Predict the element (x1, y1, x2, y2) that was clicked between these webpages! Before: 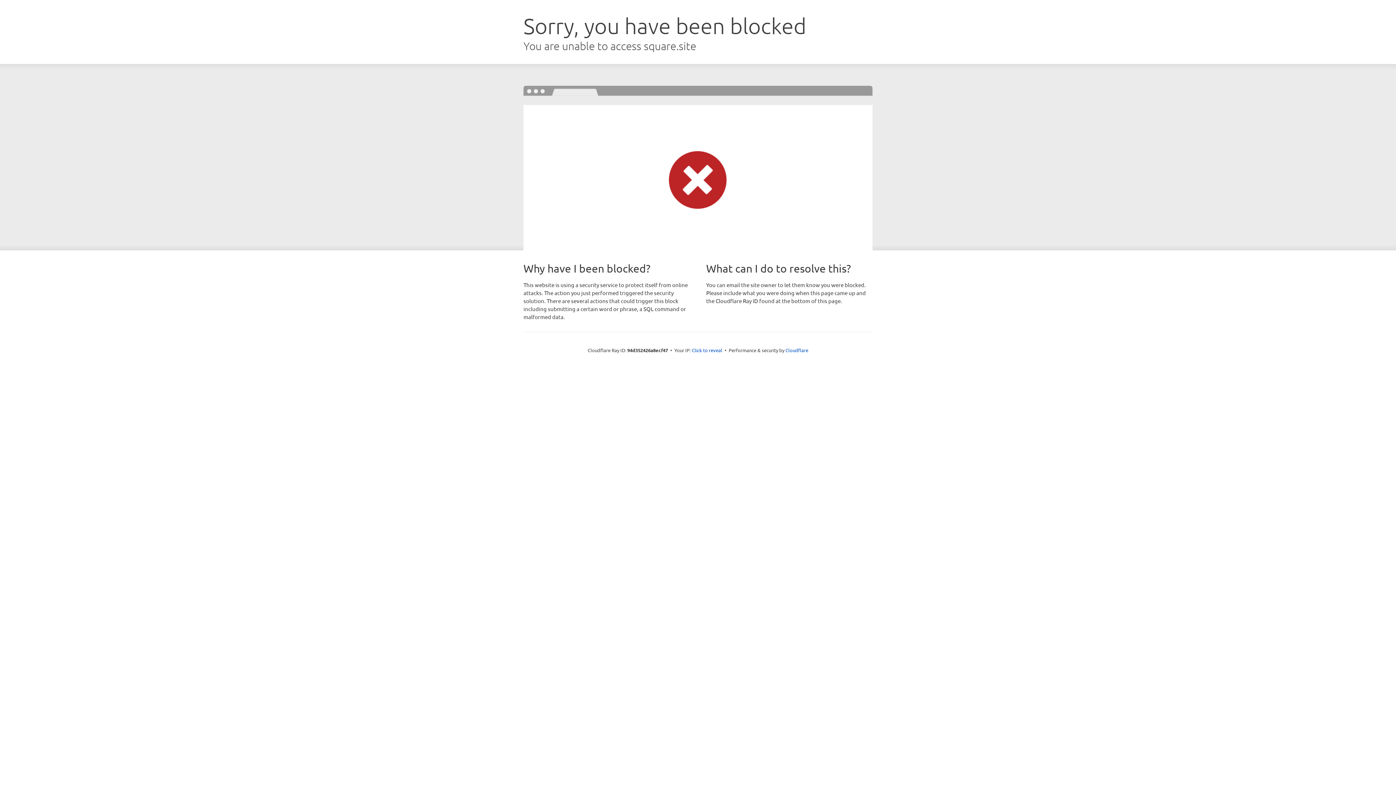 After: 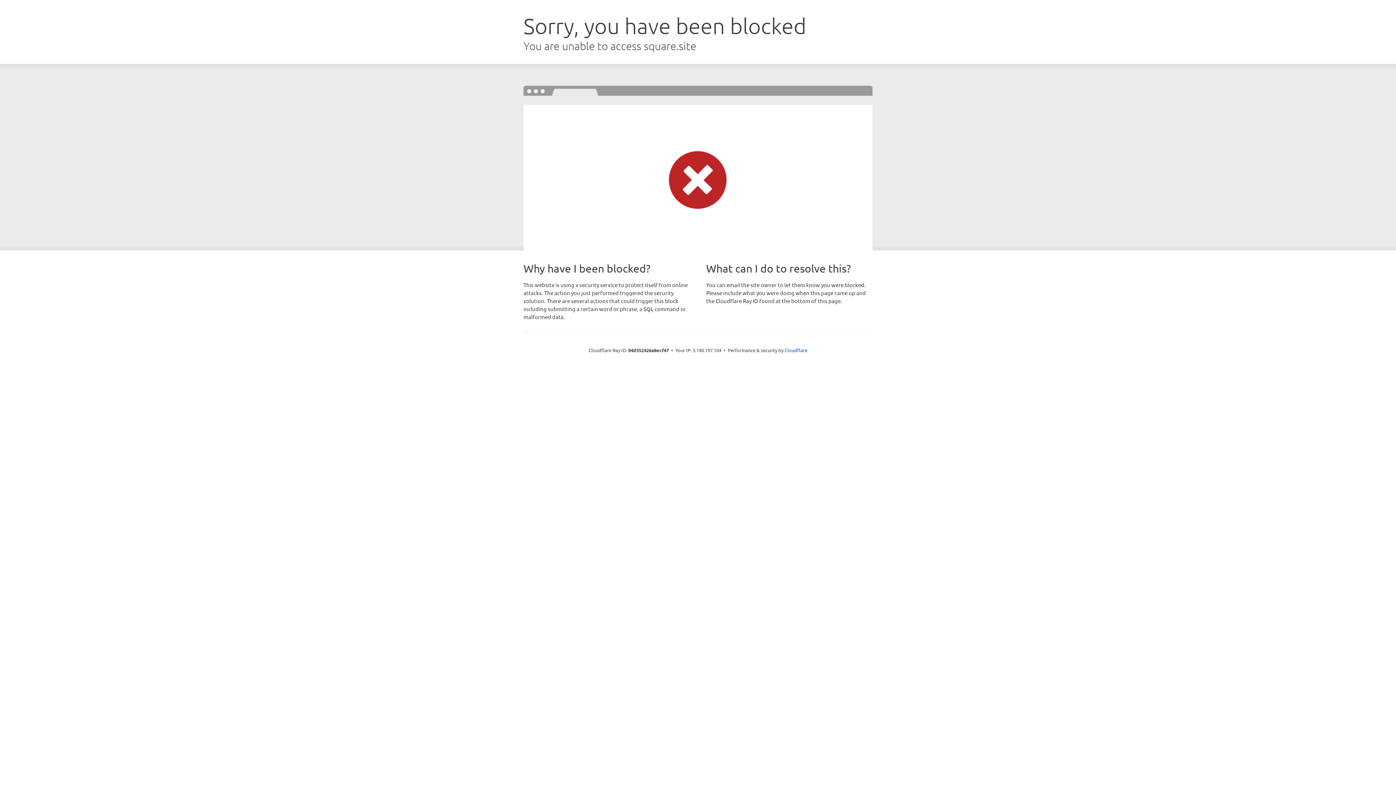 Action: label: Click to reveal bbox: (692, 346, 722, 353)